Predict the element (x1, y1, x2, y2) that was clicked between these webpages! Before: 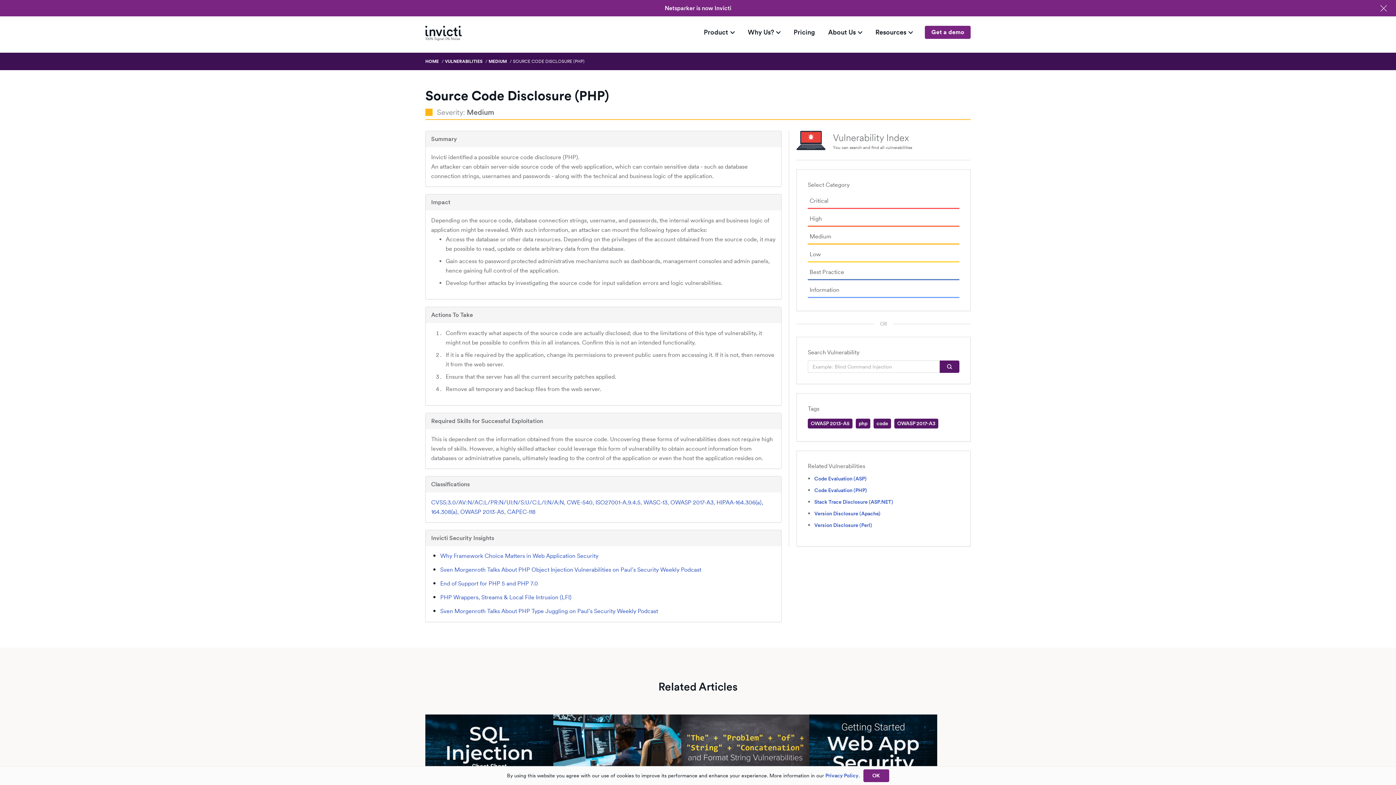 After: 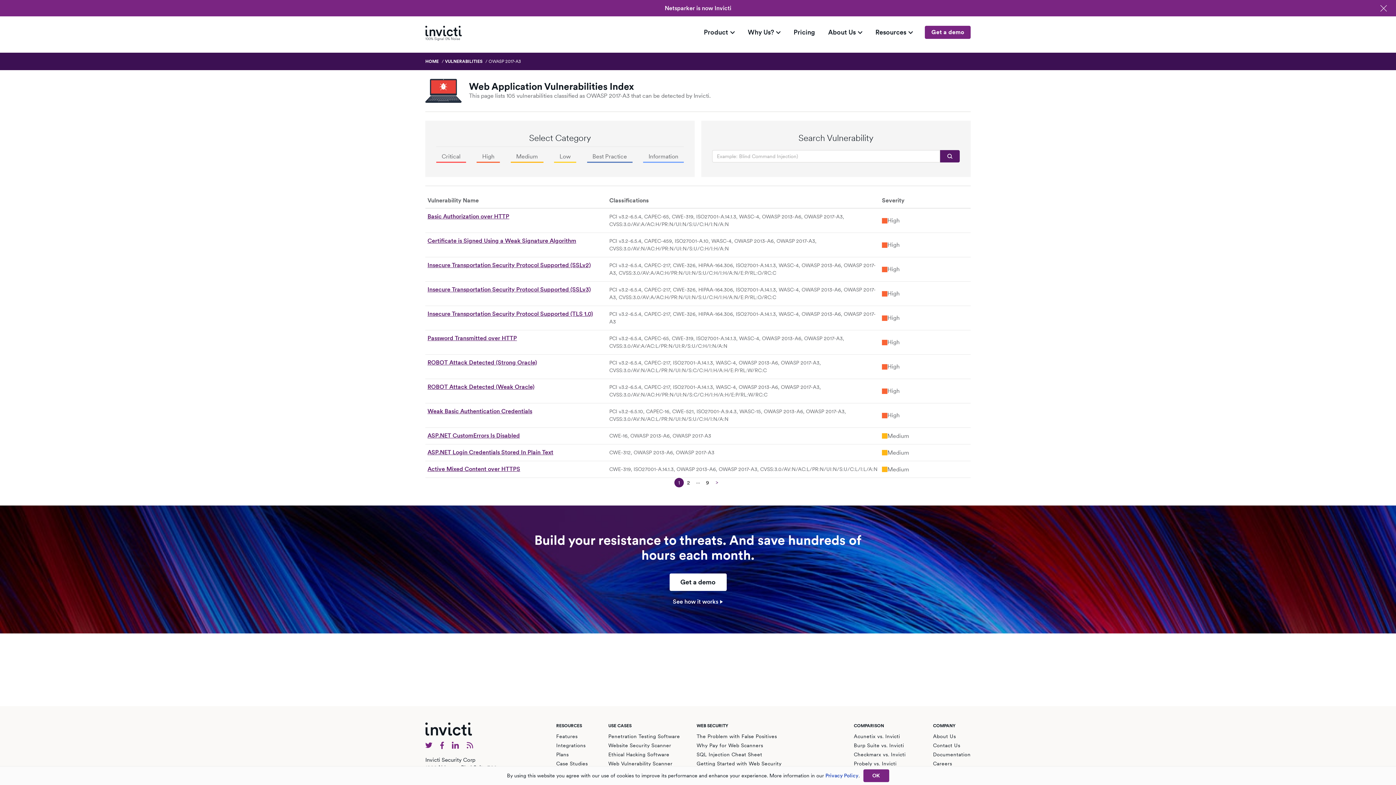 Action: label: OWASP 2017-A3 bbox: (670, 499, 713, 506)